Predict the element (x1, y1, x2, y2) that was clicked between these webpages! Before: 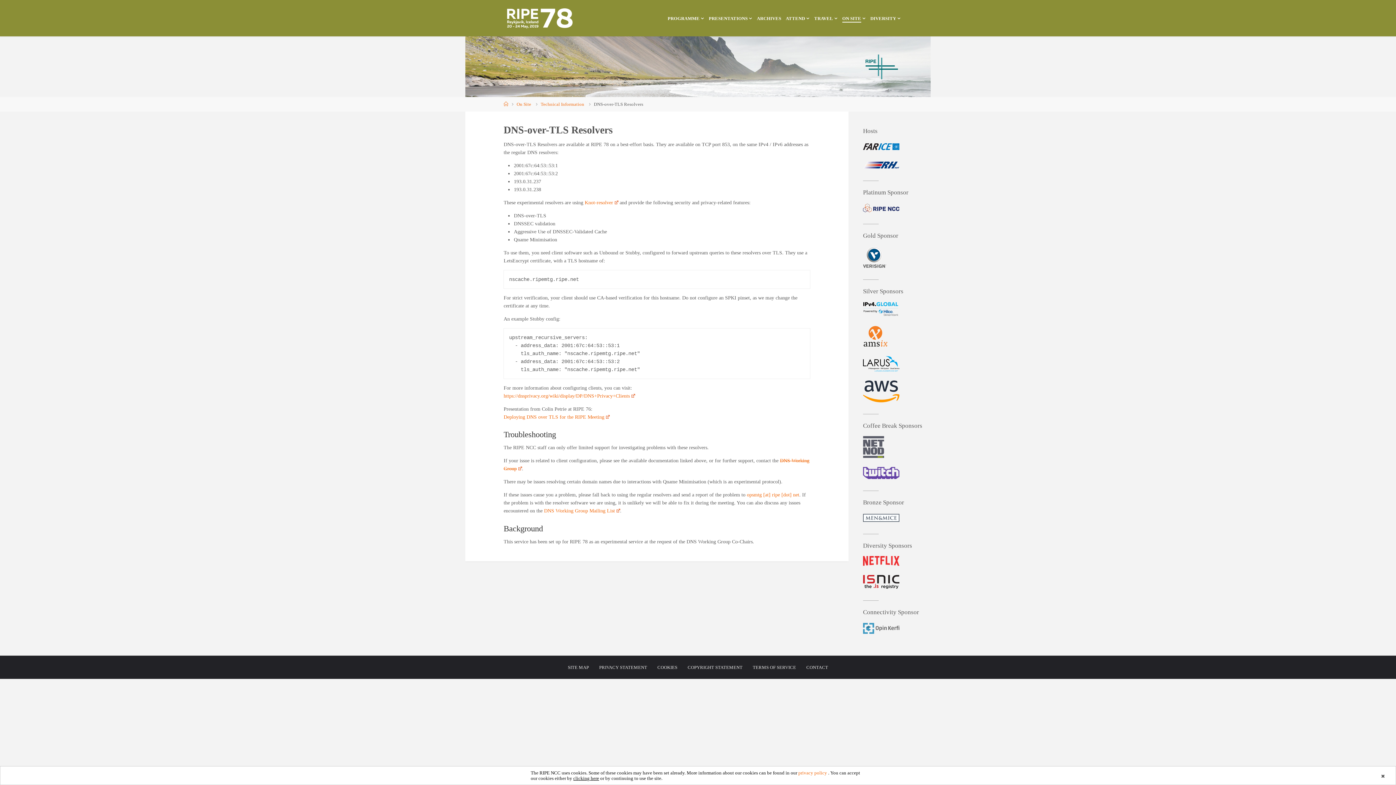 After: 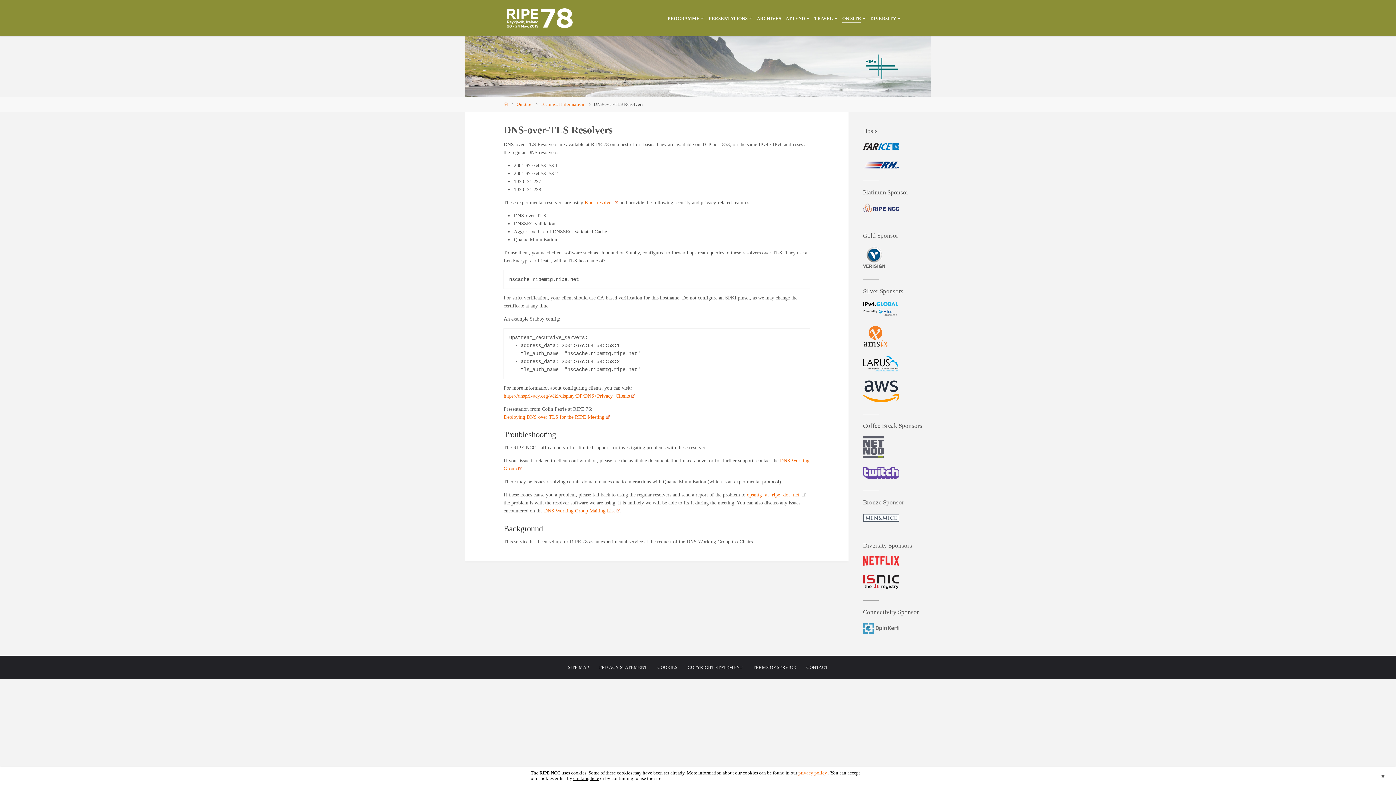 Action: bbox: (599, 665, 647, 670) label: PRIVACY STATEMENT